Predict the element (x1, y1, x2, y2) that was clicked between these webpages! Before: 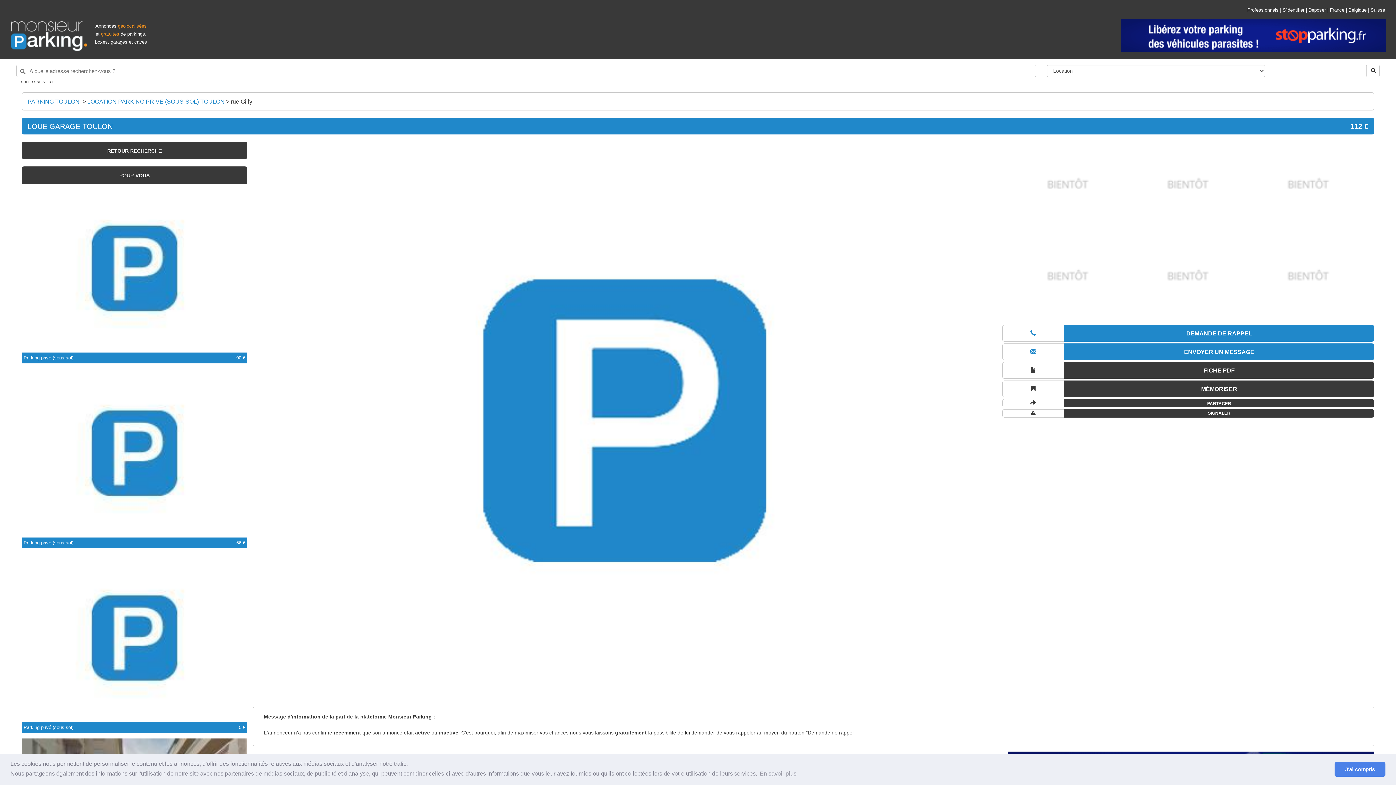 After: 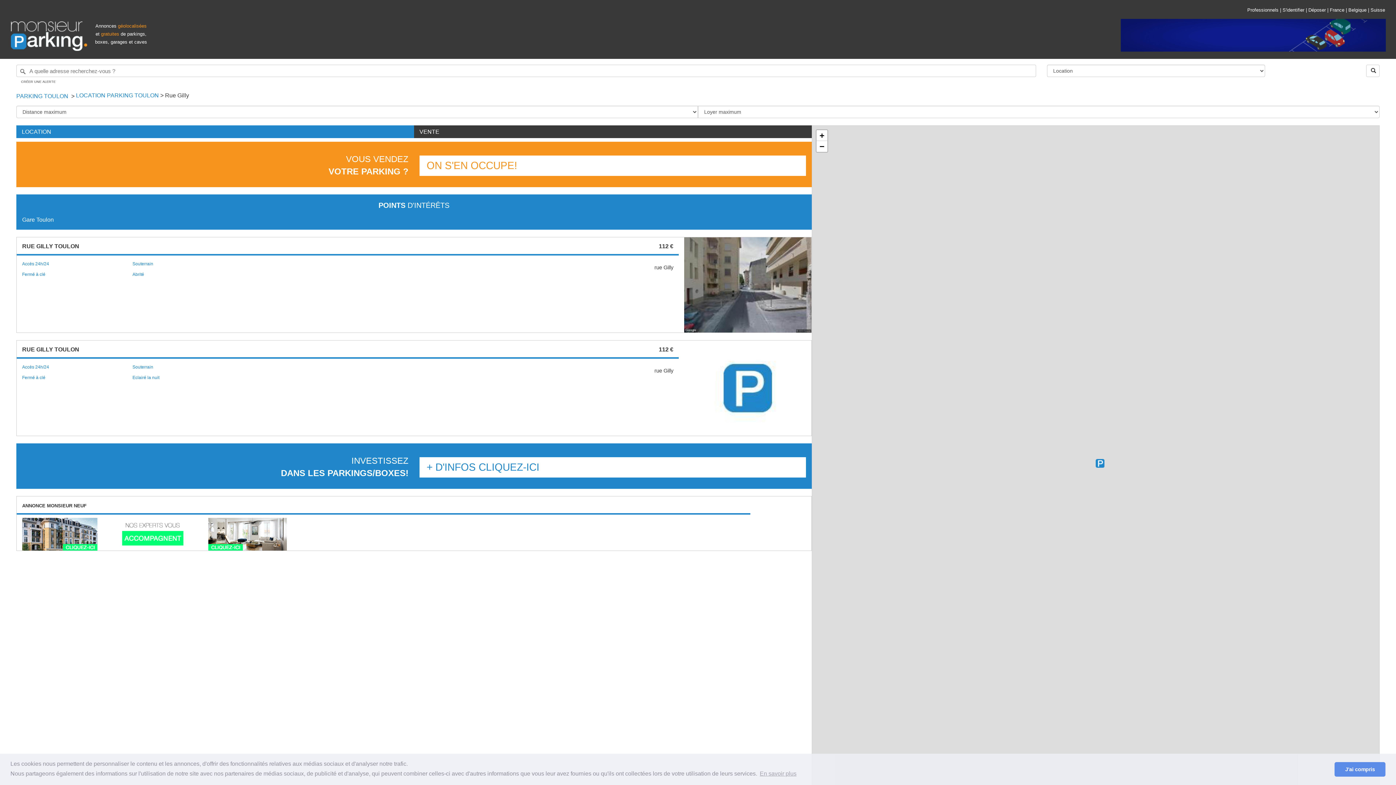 Action: bbox: (230, 98, 252, 104) label: rue Gilly